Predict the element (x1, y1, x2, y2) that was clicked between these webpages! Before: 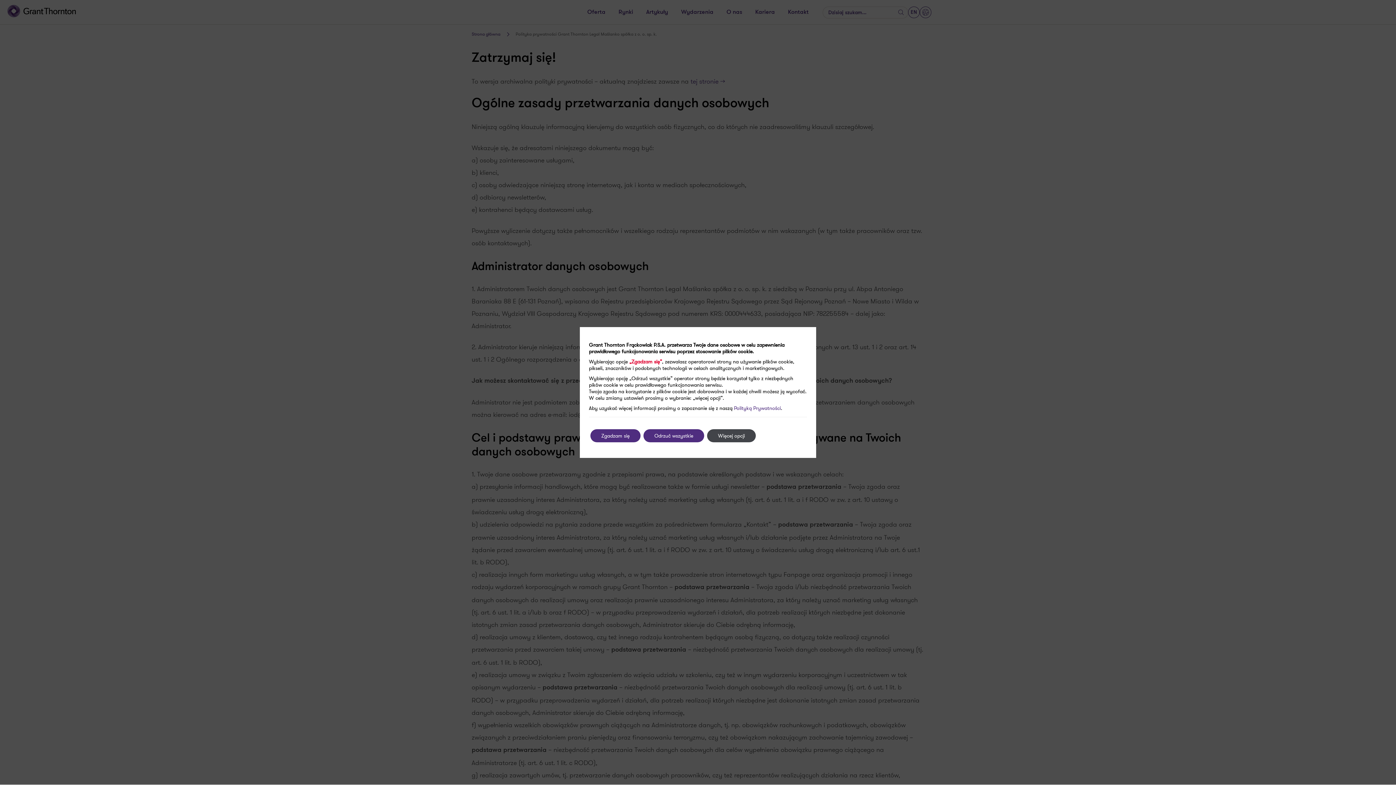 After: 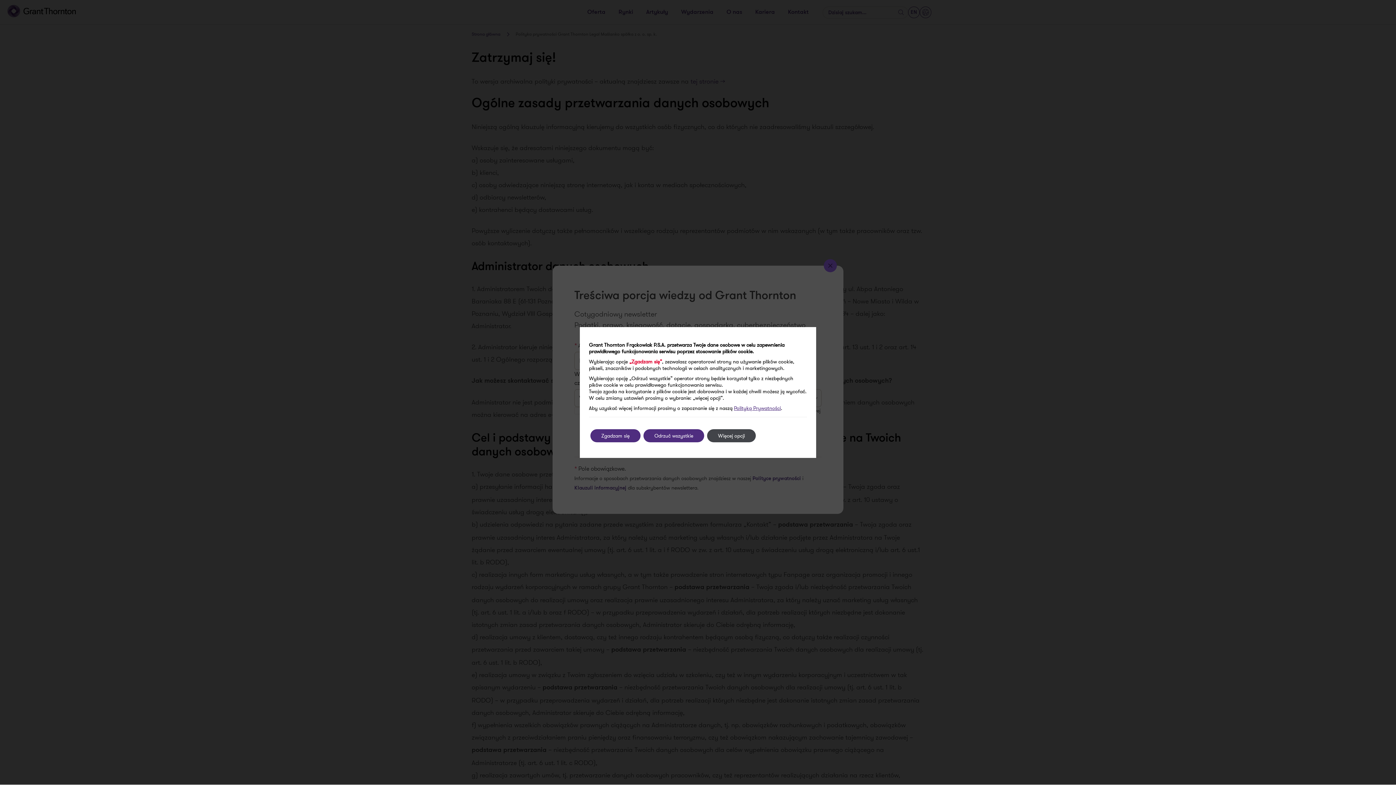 Action: label: Polityką Prywatności bbox: (734, 404, 781, 411)